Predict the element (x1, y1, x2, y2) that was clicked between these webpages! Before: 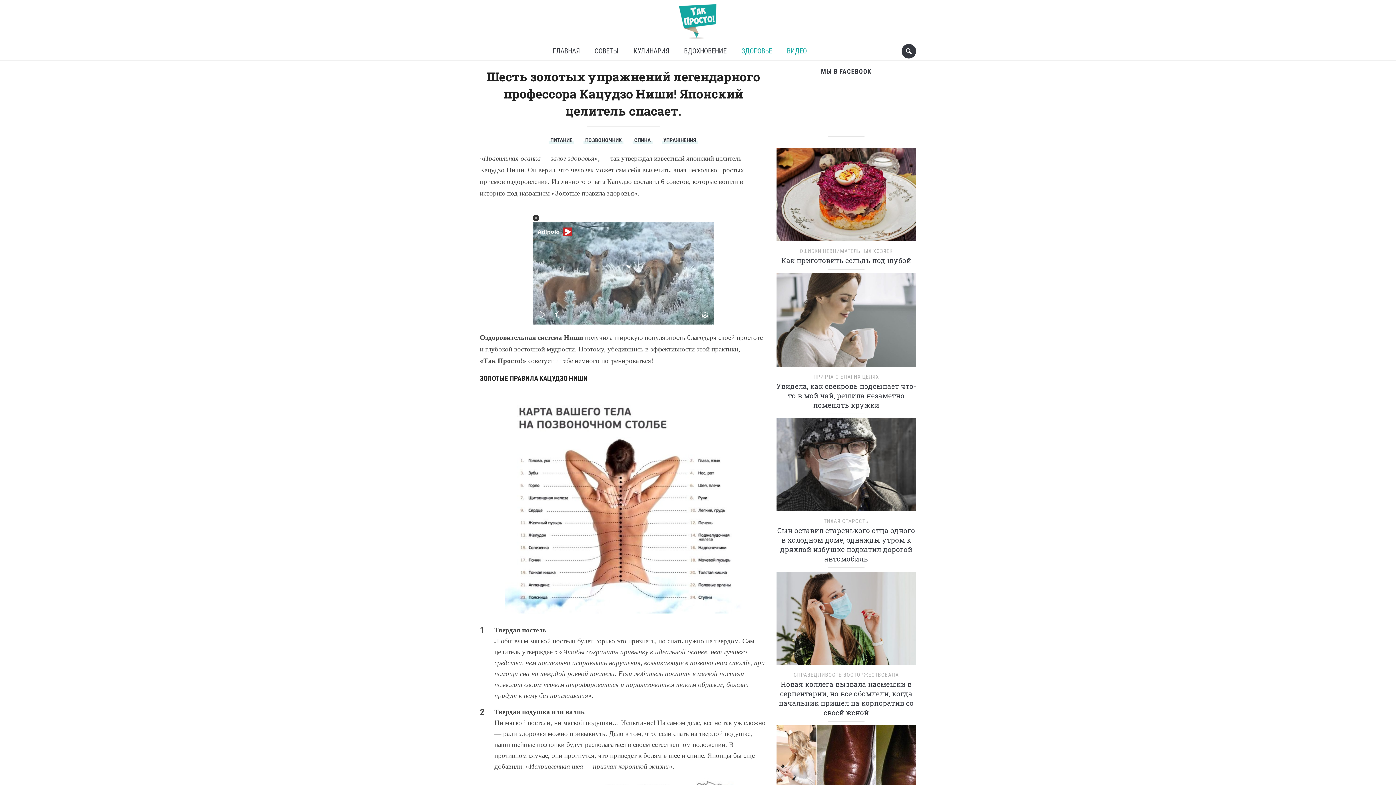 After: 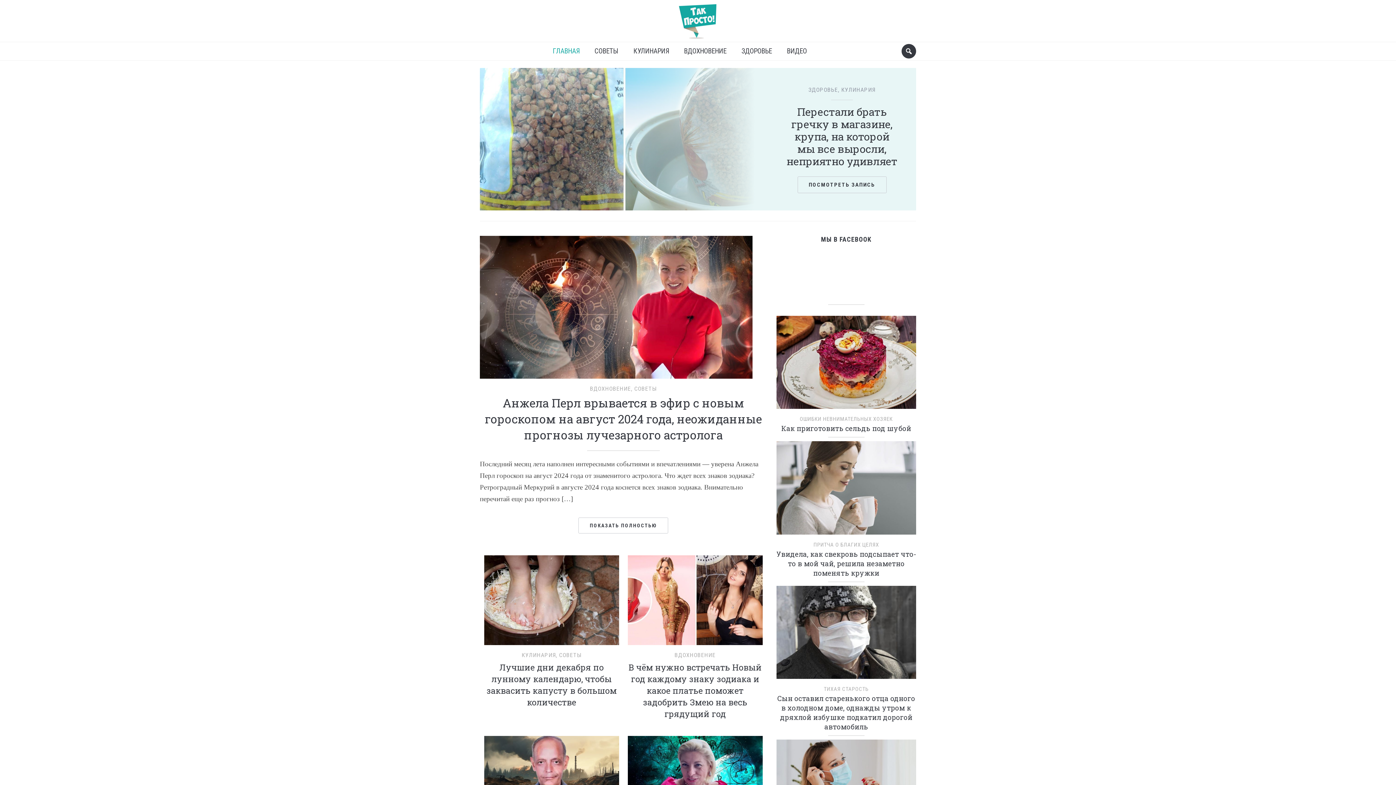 Action: bbox: (676, 8, 720, 29)